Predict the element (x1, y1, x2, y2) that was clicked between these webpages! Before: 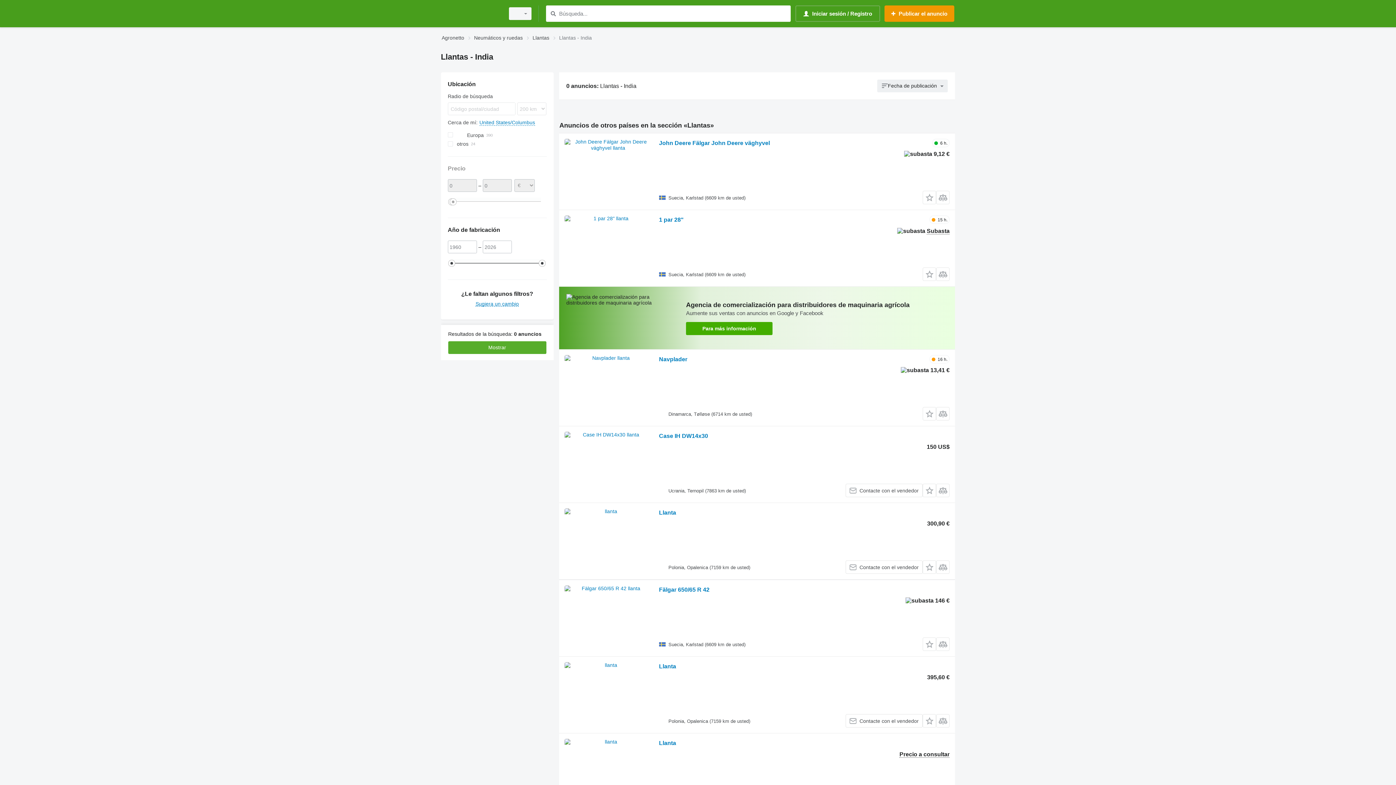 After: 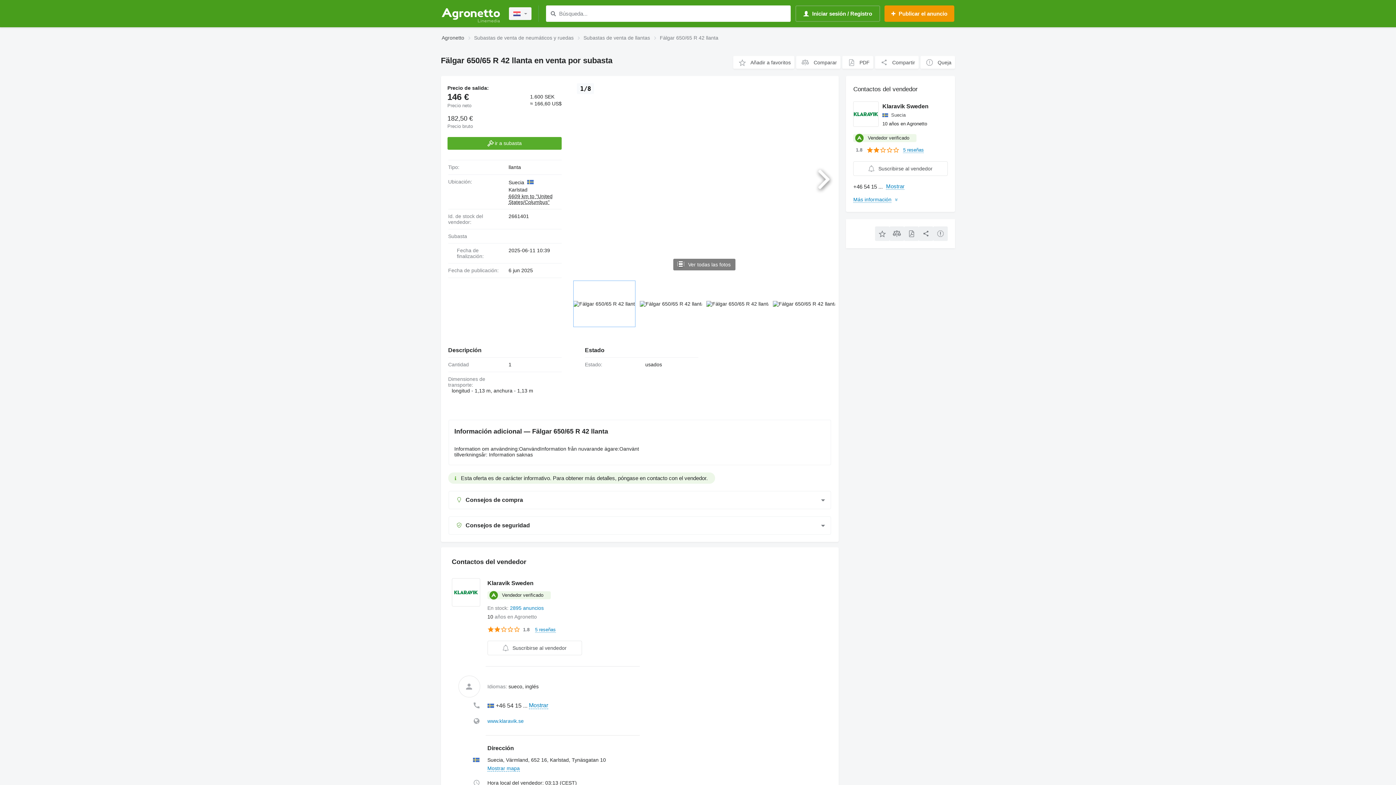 Action: label: Fälgar 650/65 R 42 bbox: (659, 586, 709, 595)